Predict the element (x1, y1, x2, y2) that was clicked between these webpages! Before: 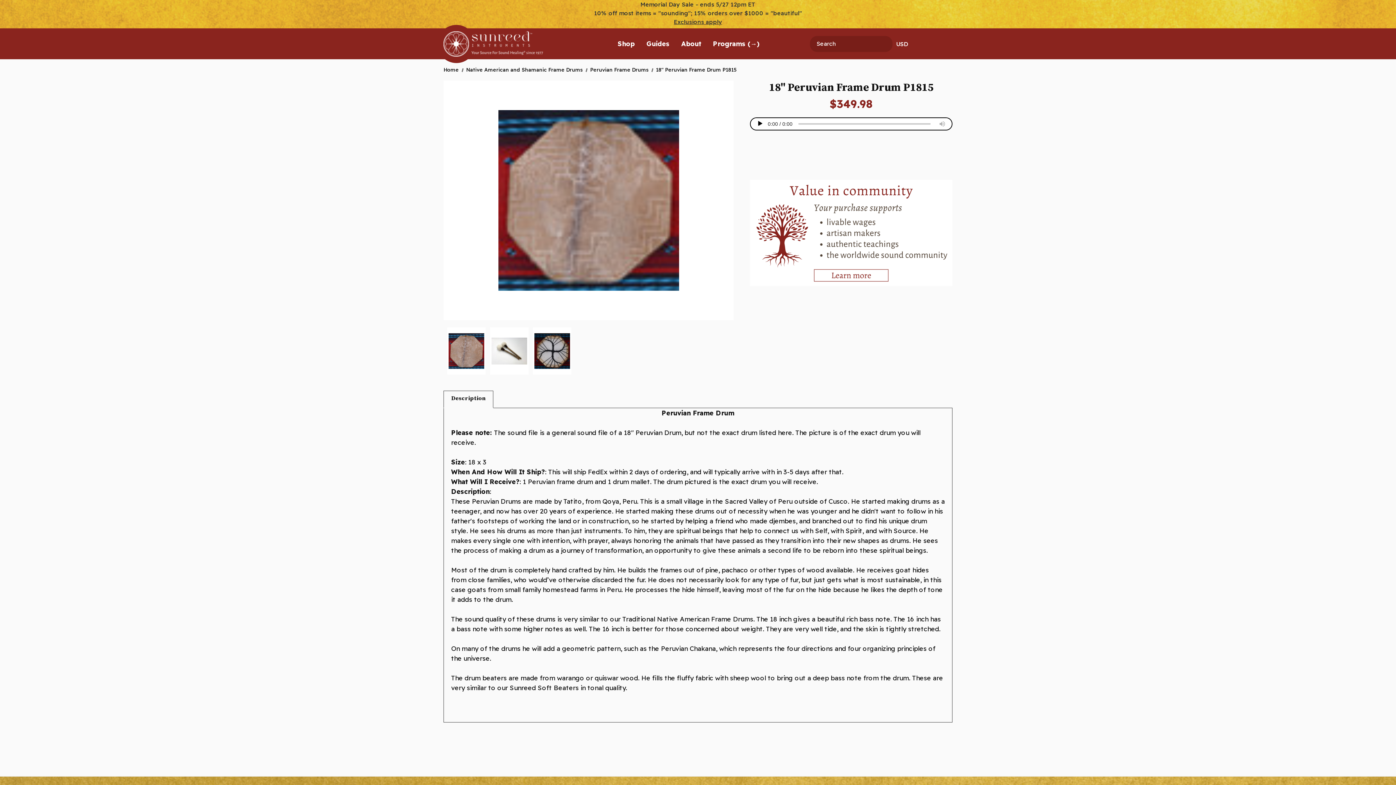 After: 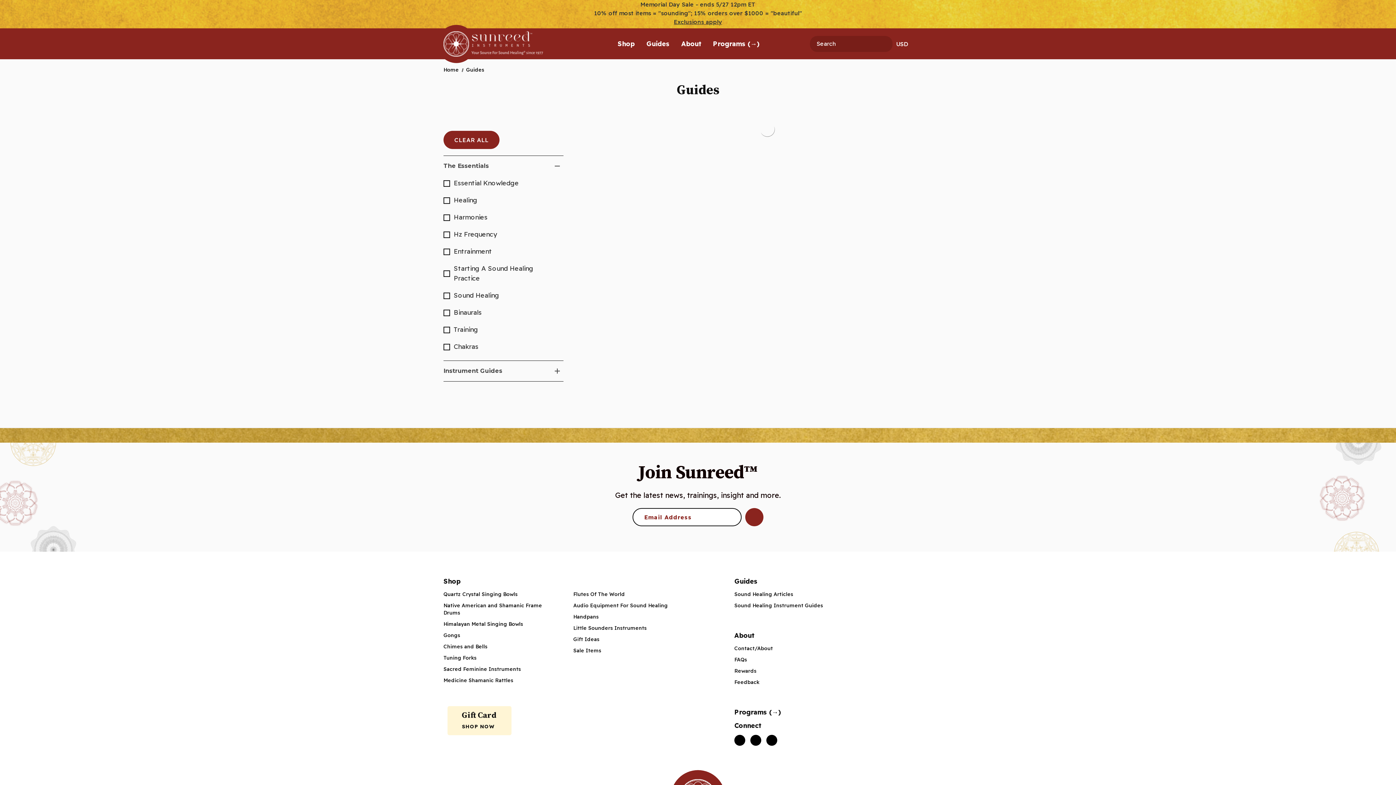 Action: label: Guides bbox: (640, 34, 675, 53)